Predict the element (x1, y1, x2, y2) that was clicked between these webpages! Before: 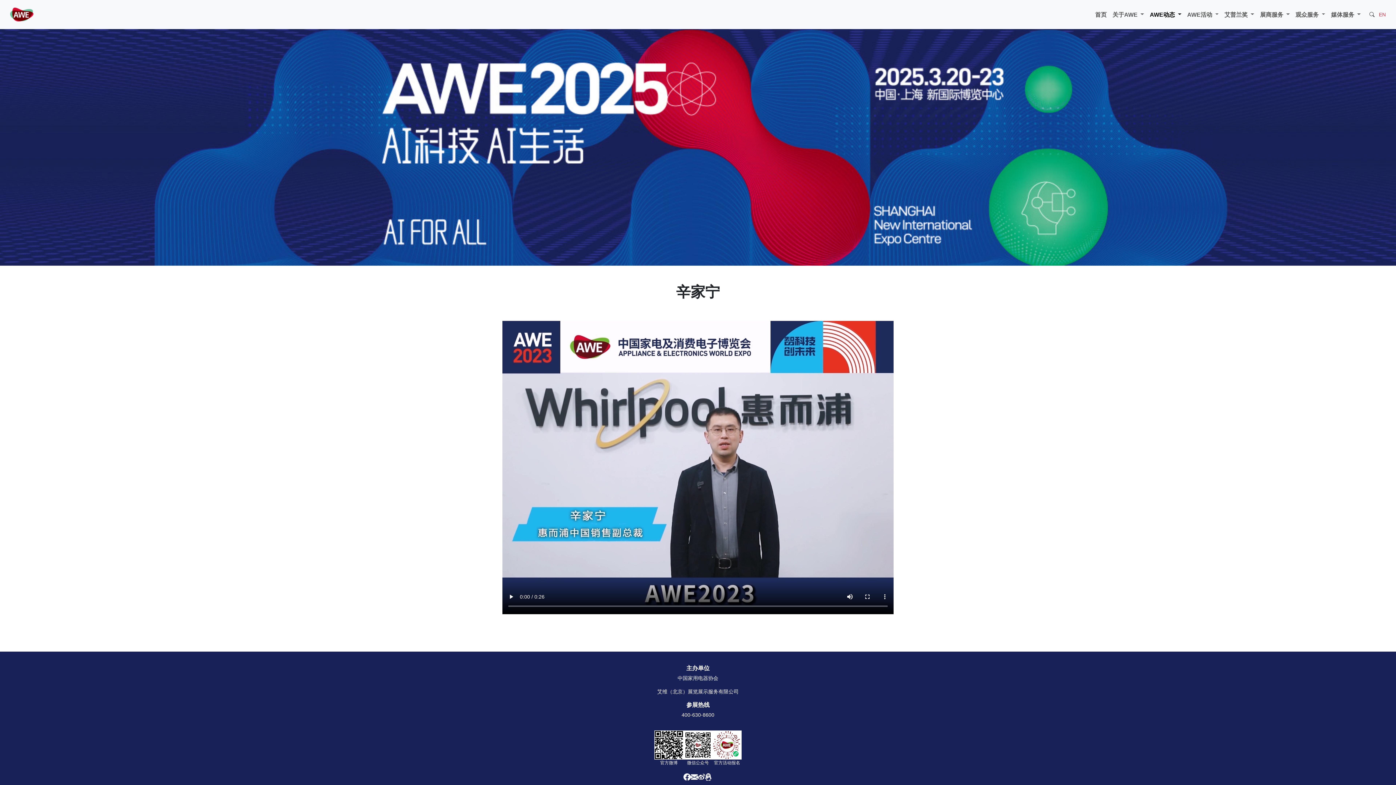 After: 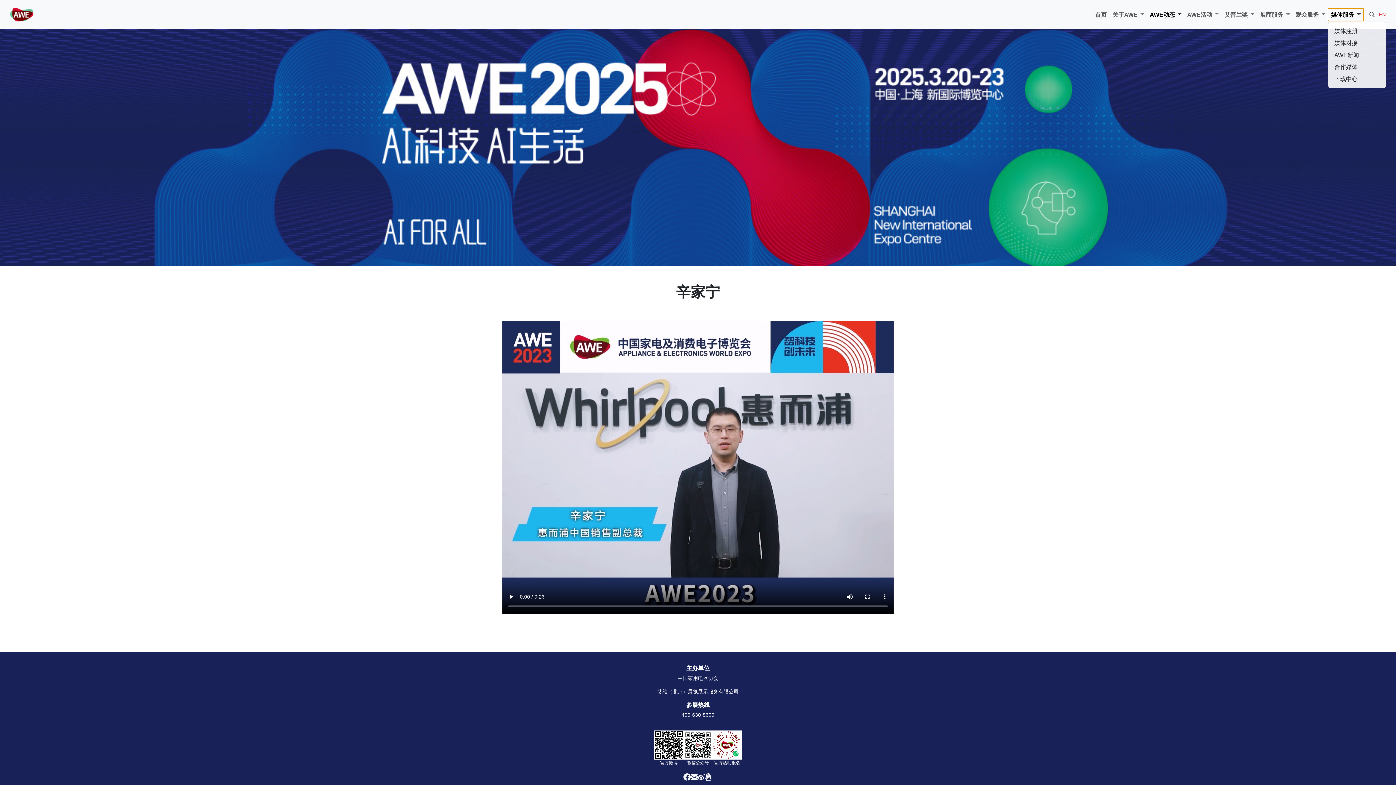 Action: label: 媒体服务  bbox: (1328, 8, 1364, 20)